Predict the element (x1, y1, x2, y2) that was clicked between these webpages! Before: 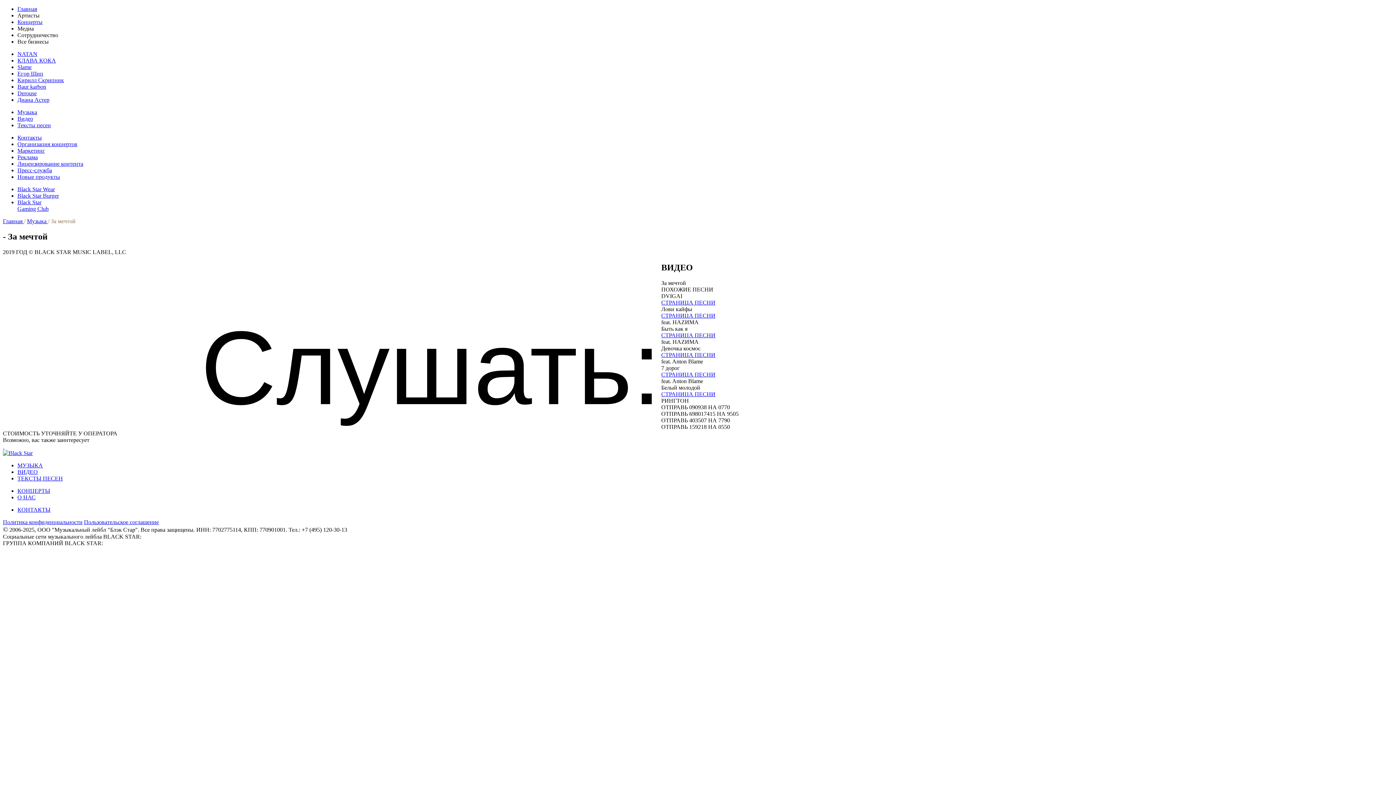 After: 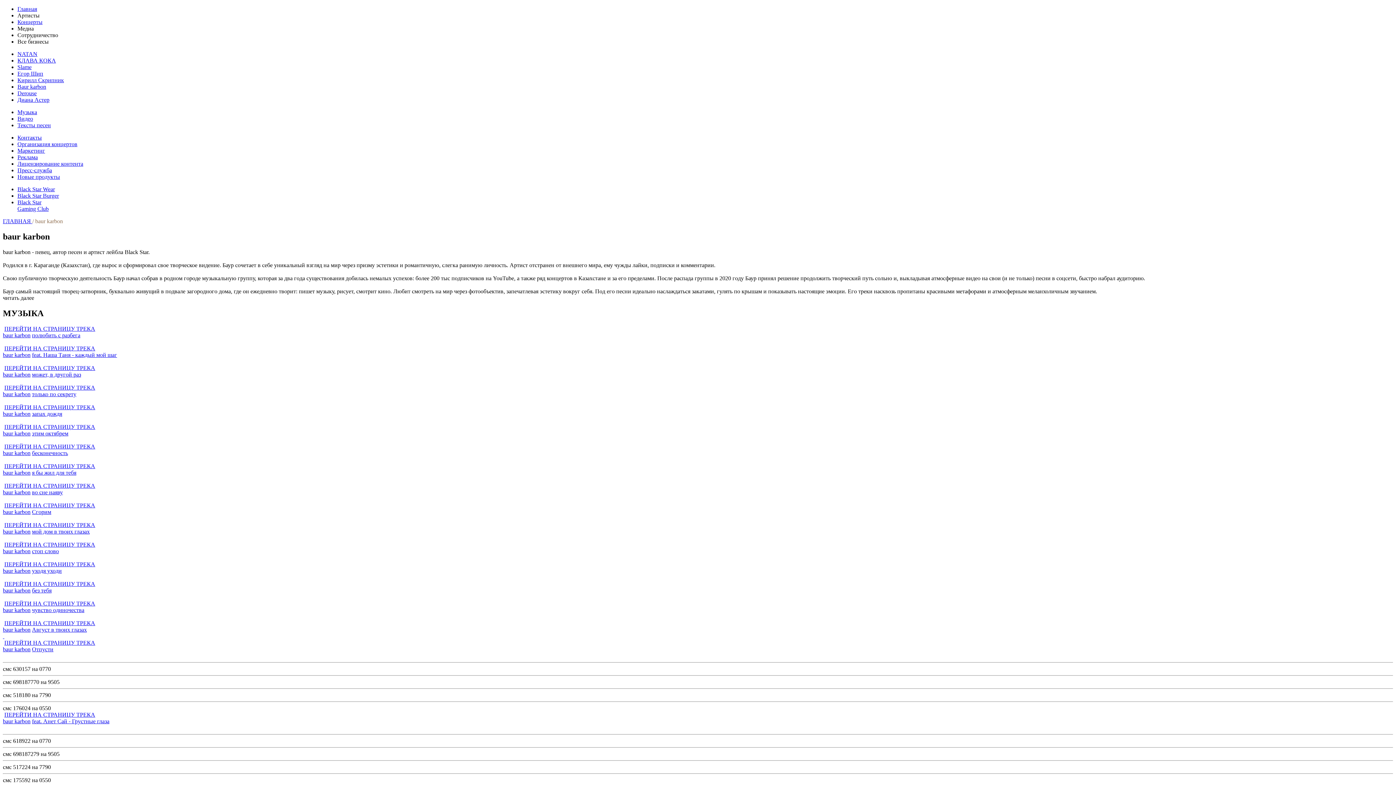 Action: bbox: (17, 83, 46, 89) label: Baur karbon